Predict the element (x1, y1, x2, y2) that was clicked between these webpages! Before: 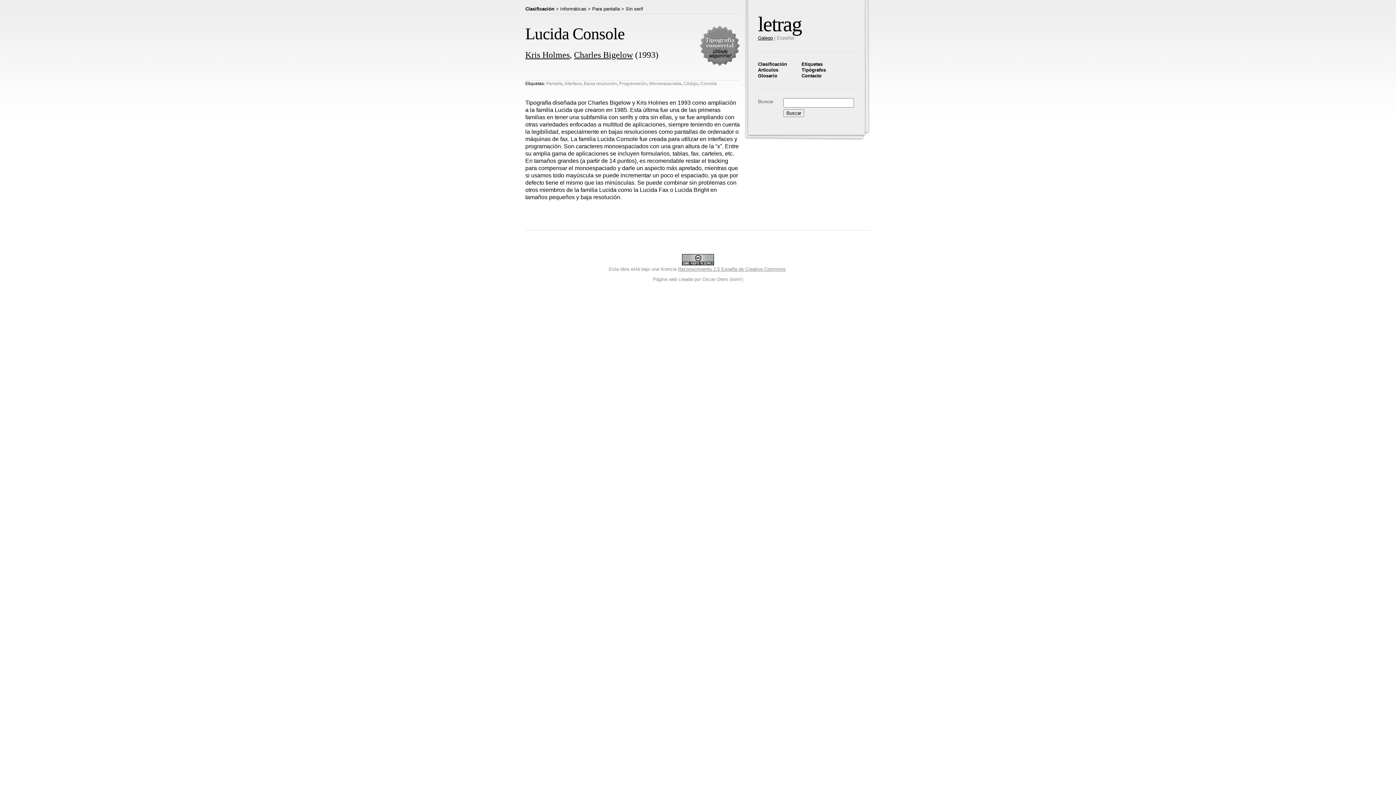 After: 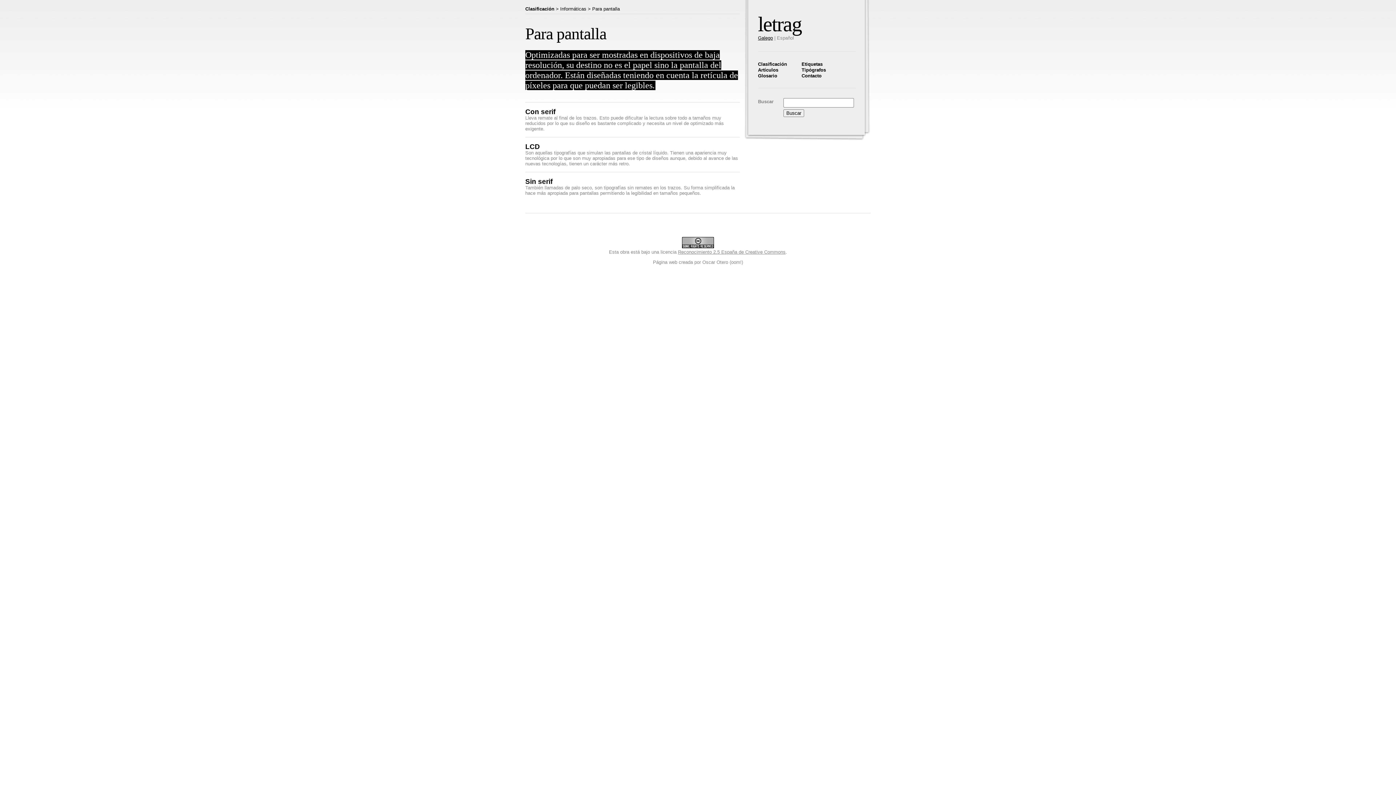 Action: label: Para pantalla bbox: (592, 6, 620, 11)